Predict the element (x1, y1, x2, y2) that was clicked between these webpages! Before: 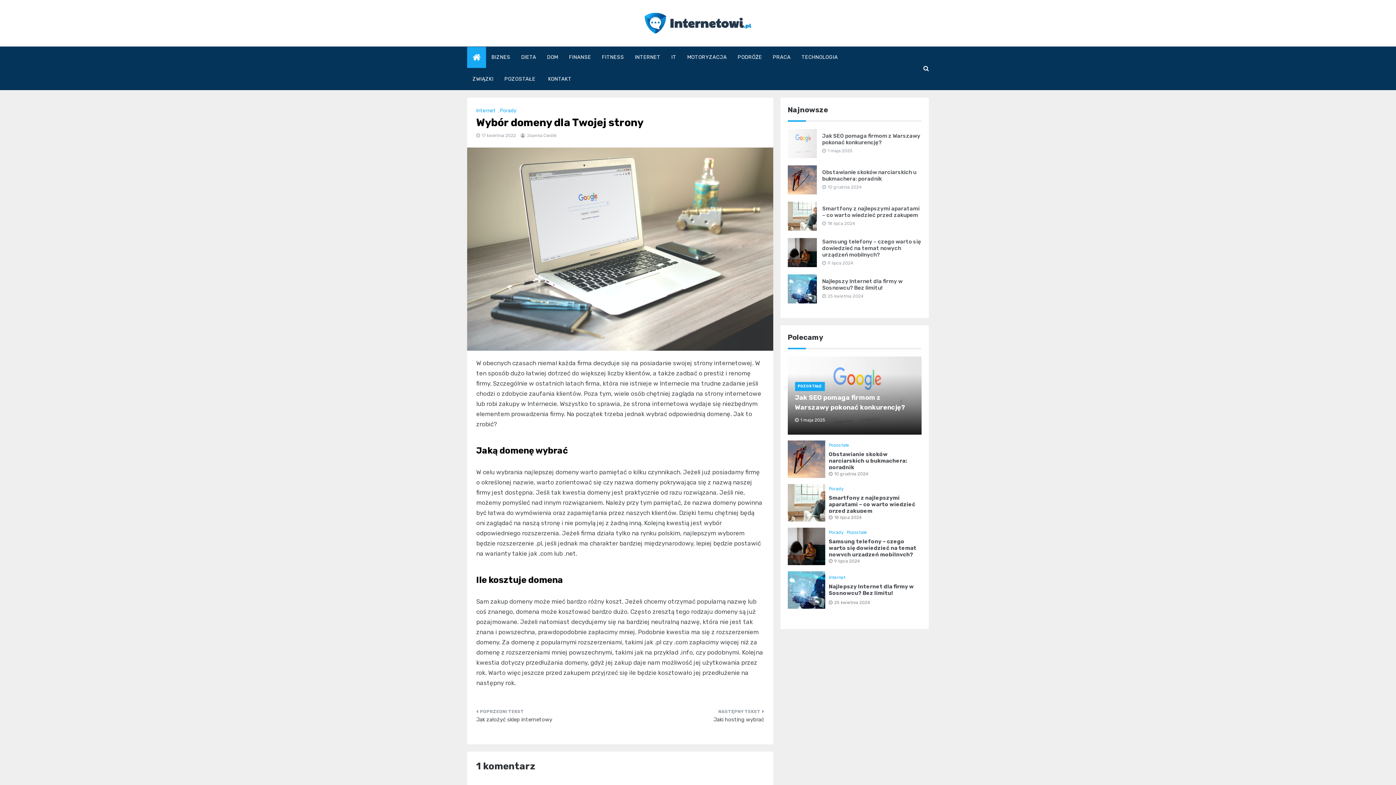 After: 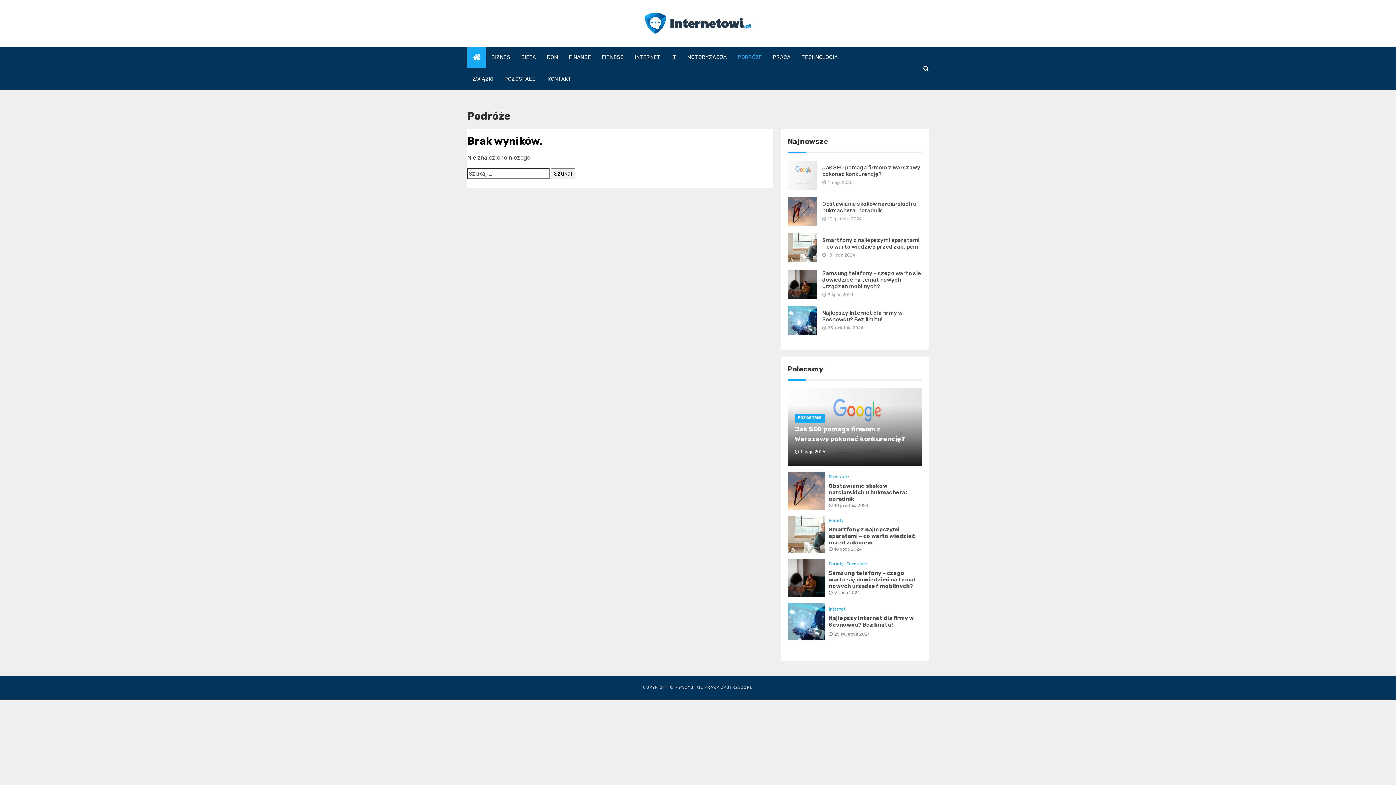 Action: label: PODRÓŻE bbox: (732, 46, 767, 68)